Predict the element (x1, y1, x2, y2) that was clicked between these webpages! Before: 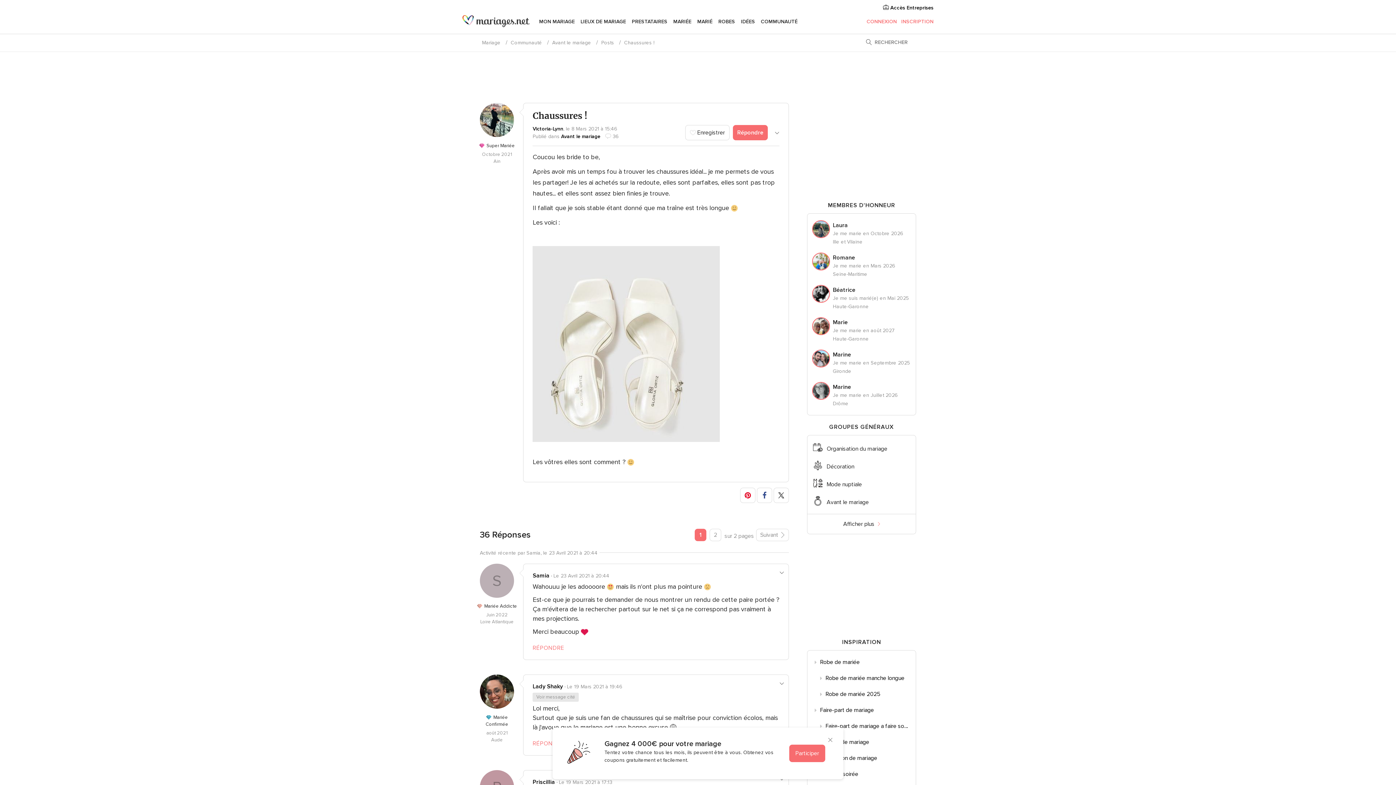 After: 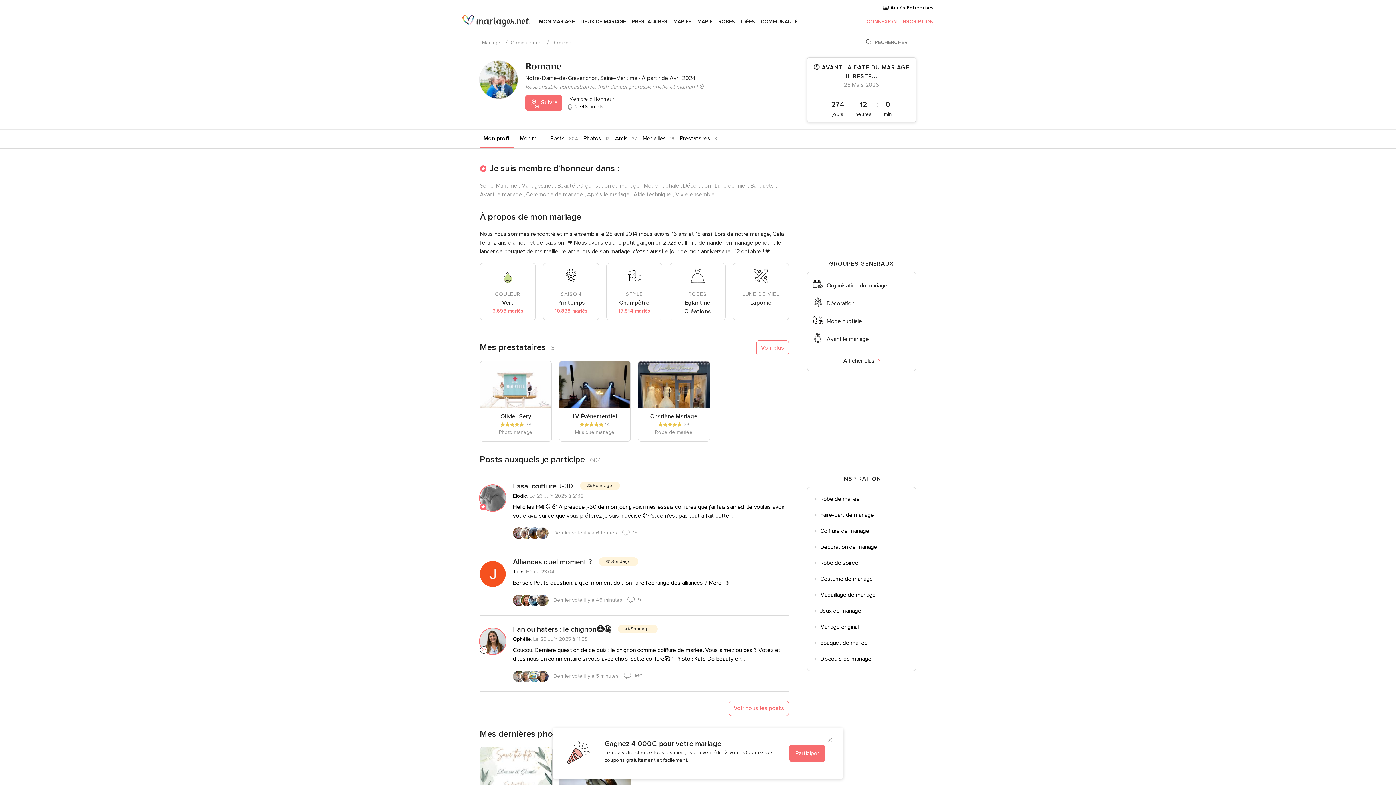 Action: label: Romane bbox: (833, 253, 910, 262)